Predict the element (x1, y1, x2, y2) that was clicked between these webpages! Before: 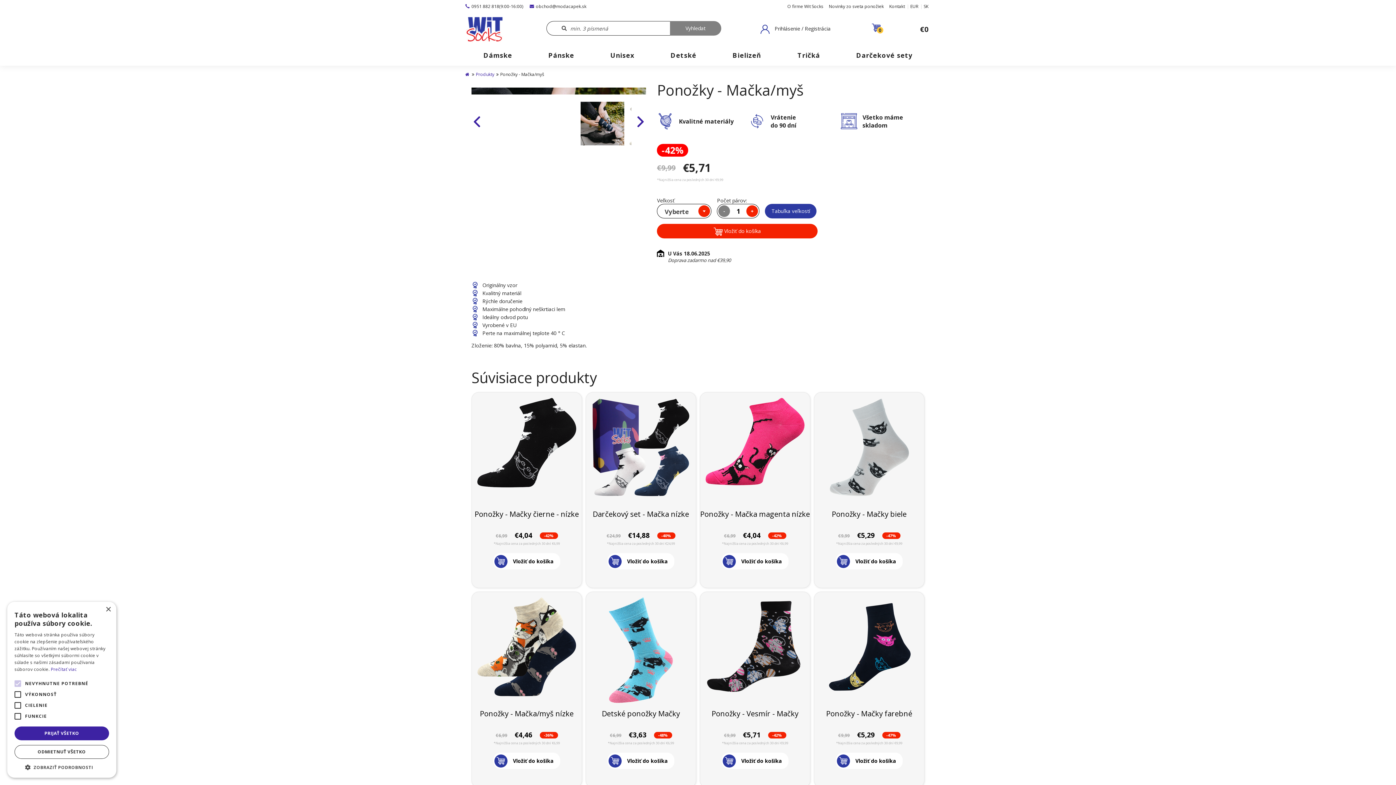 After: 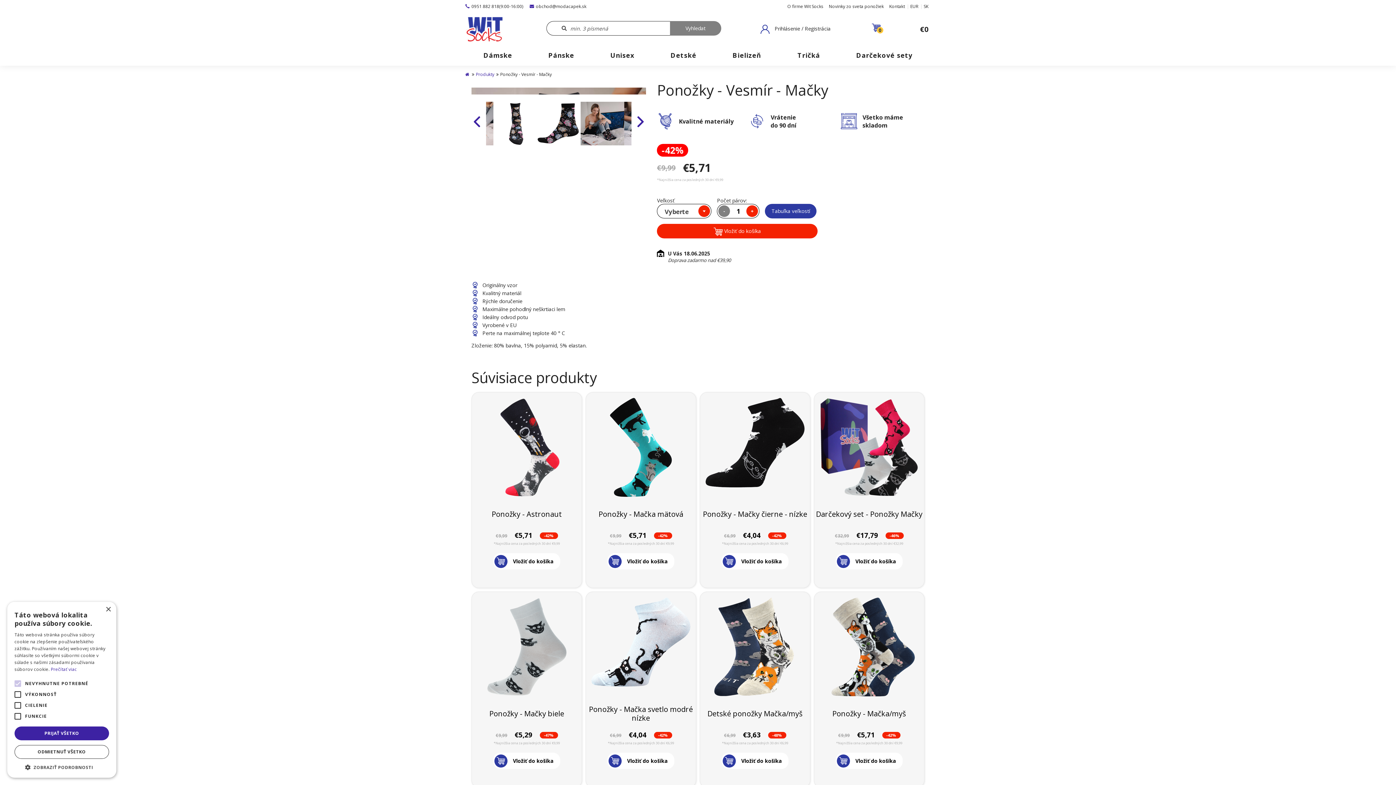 Action: bbox: (700, 694, 810, 787) label: Ponožky - Vesmír - Mačky
€9,99
€5,71
-42%
*Najnižšia cena za posledných 30 dní €9,99
Vložiť do košíka